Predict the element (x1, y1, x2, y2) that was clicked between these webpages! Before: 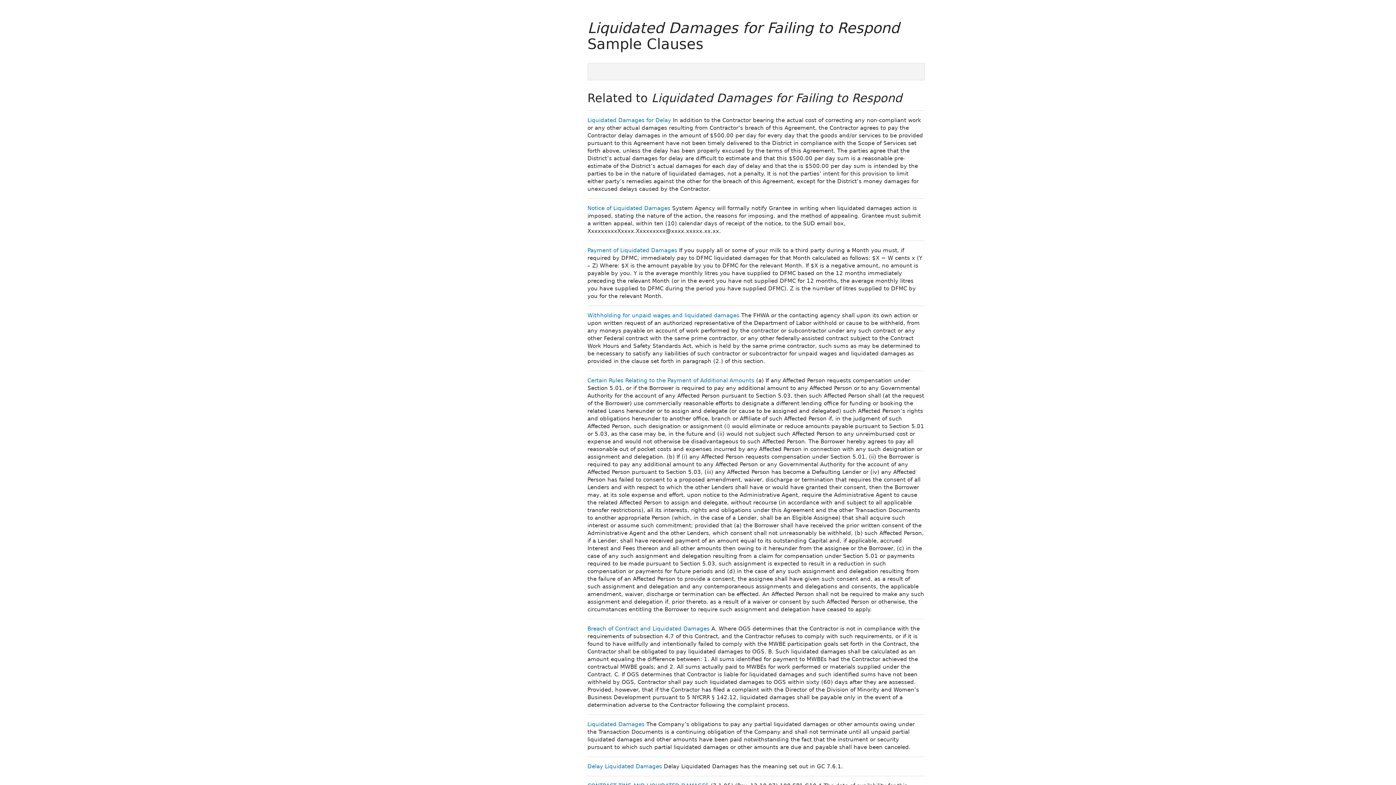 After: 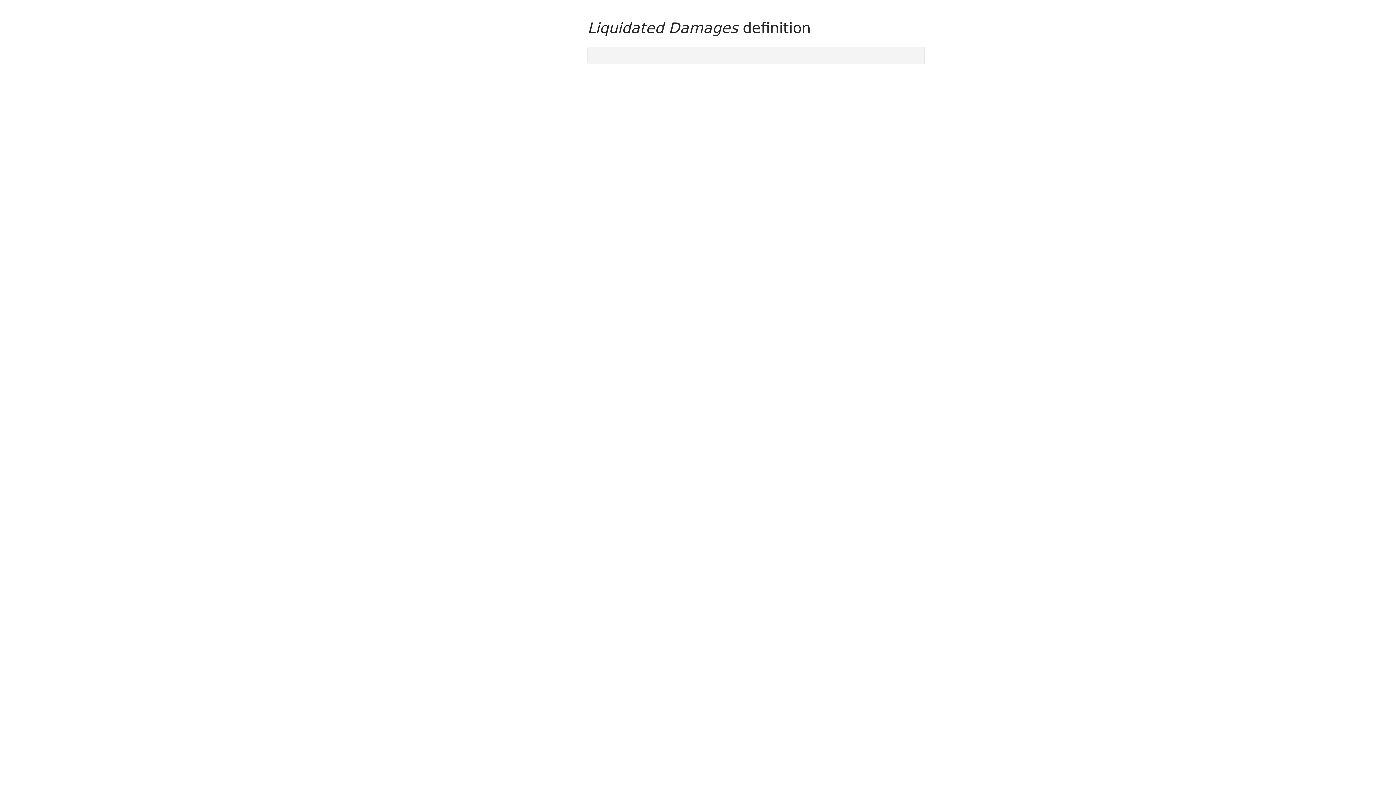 Action: label: Liquidated Damages bbox: (587, 721, 644, 728)